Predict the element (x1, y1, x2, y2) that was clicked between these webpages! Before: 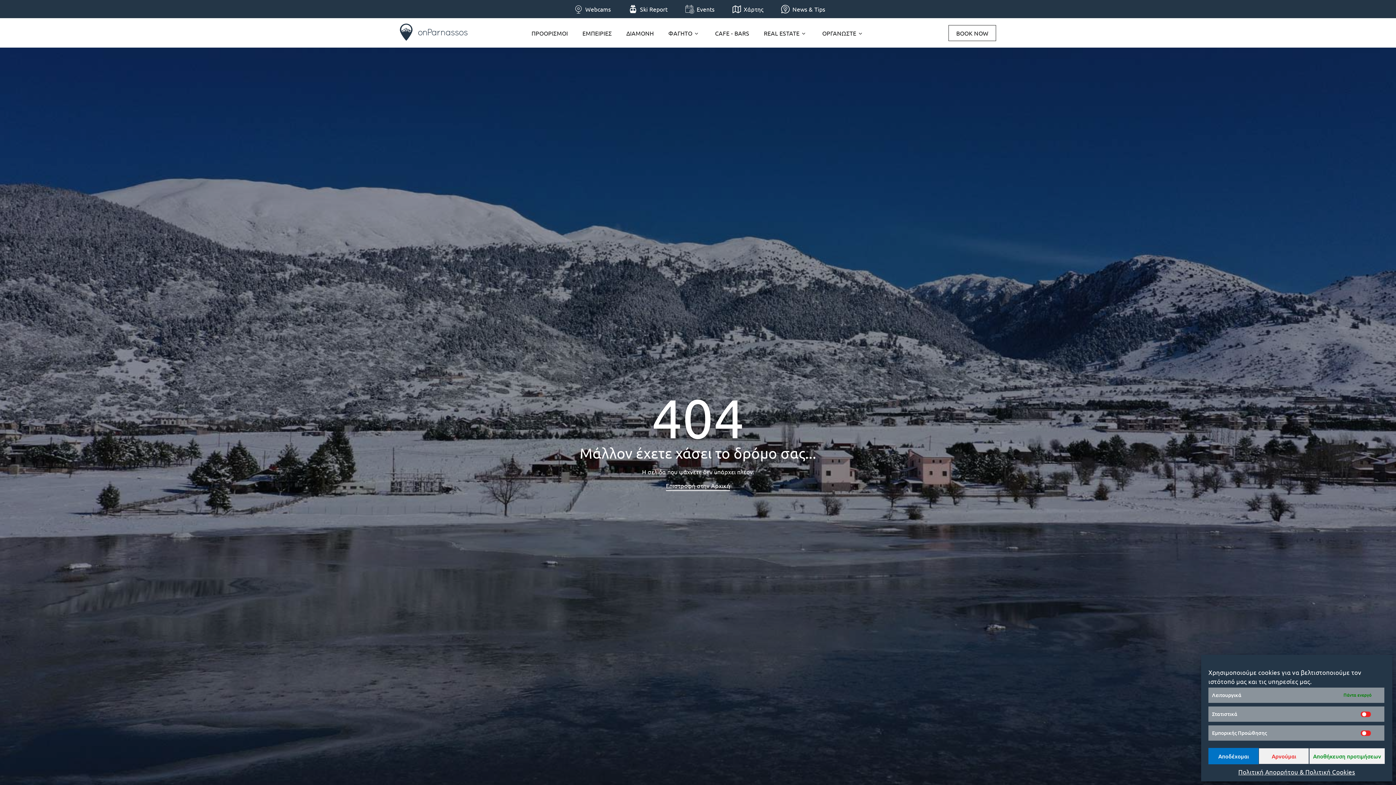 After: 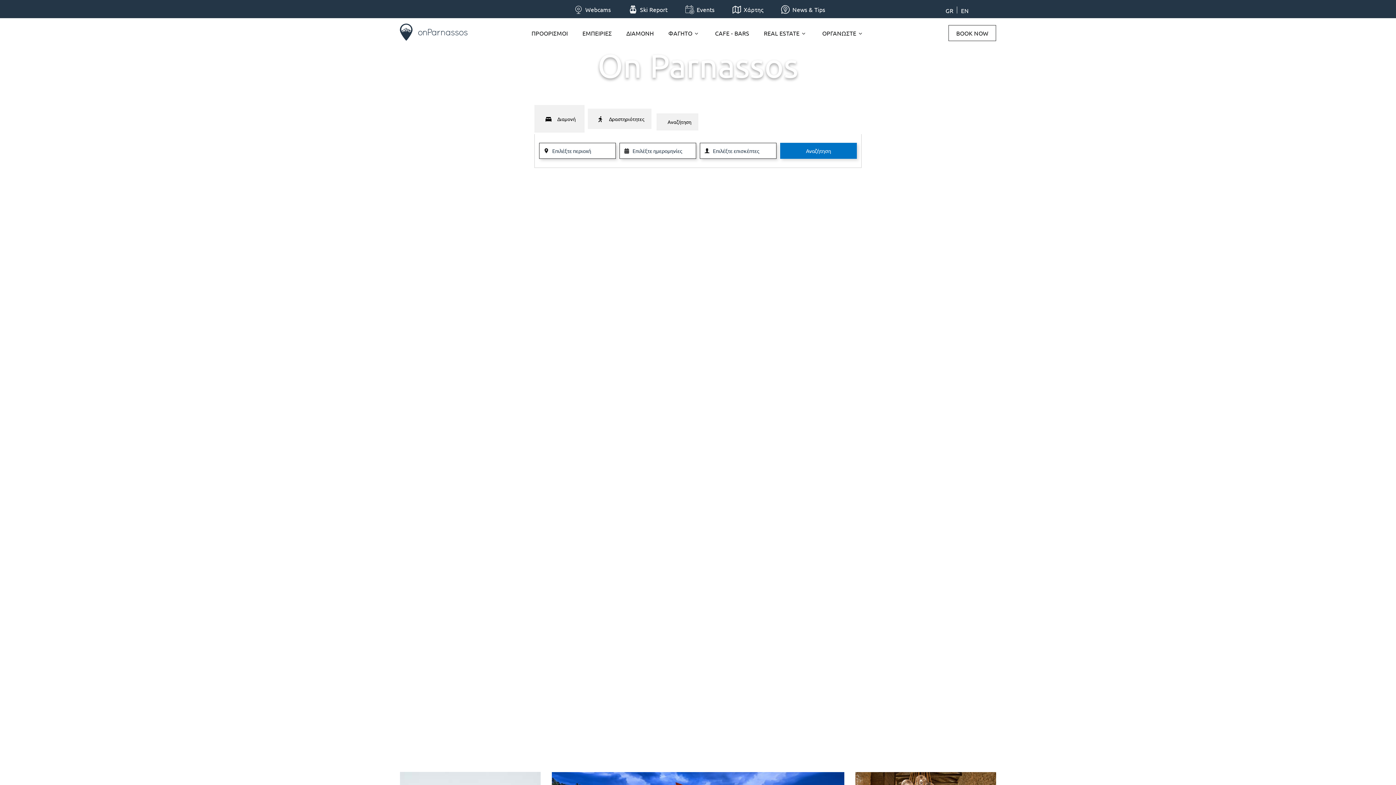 Action: label: Επιστροφή στην Αρχική bbox: (666, 482, 730, 491)